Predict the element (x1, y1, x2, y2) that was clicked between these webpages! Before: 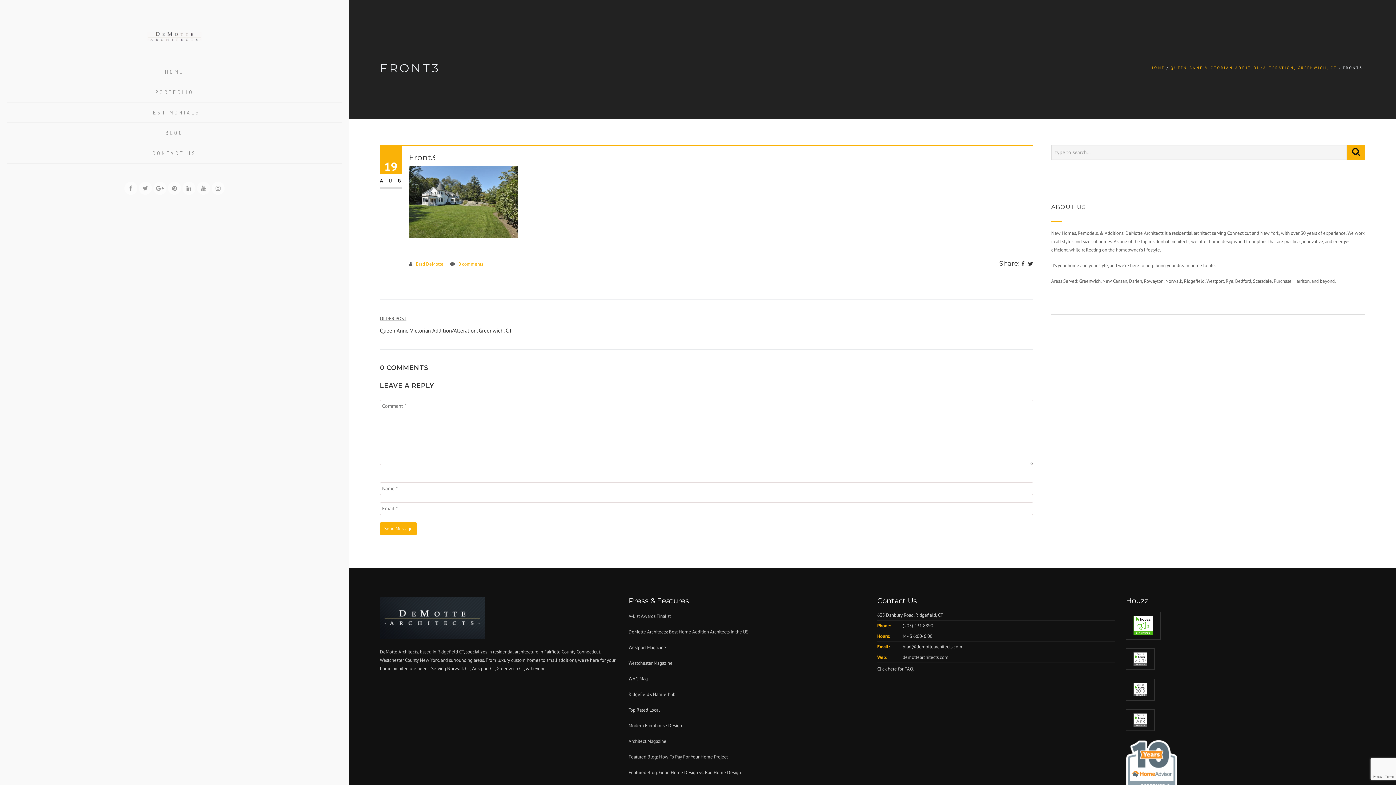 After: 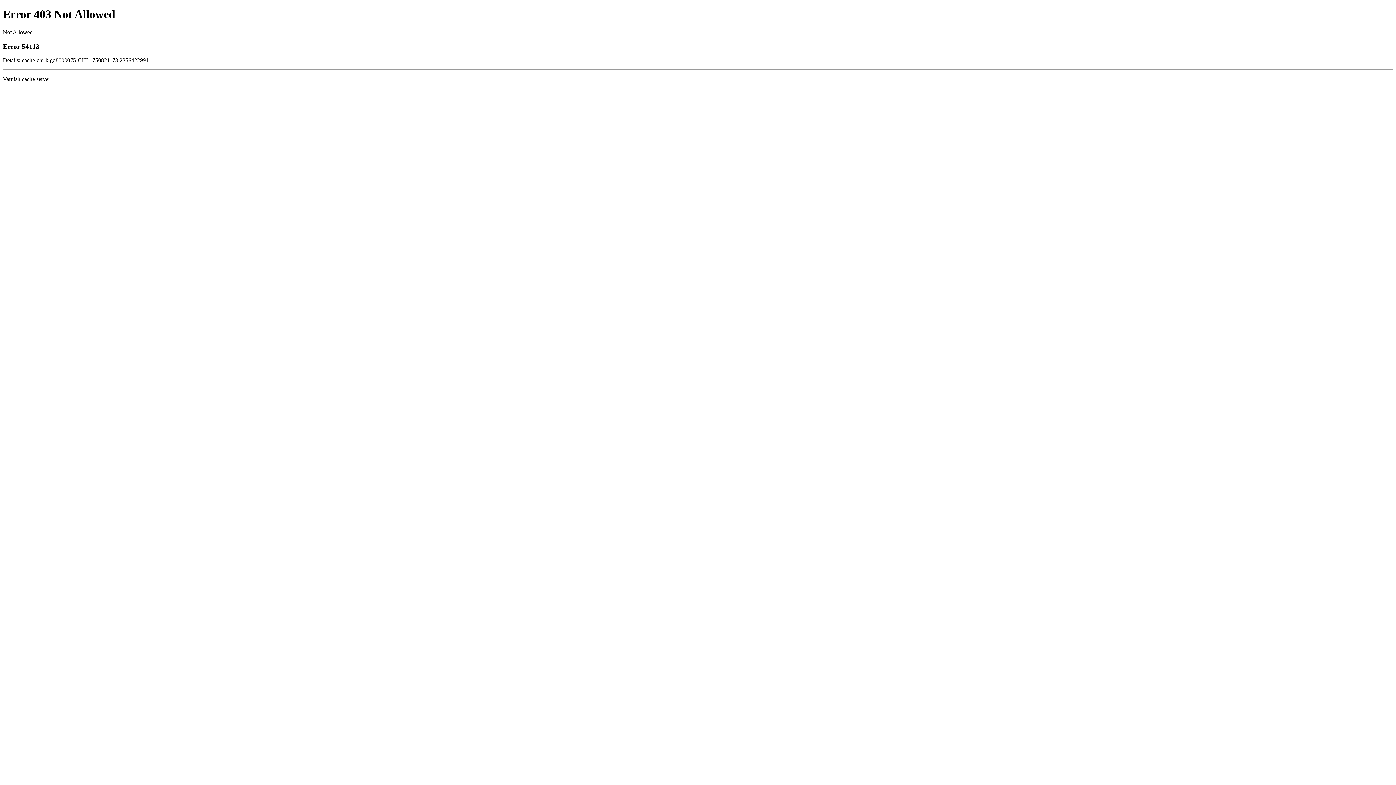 Action: bbox: (1133, 717, 1147, 723)